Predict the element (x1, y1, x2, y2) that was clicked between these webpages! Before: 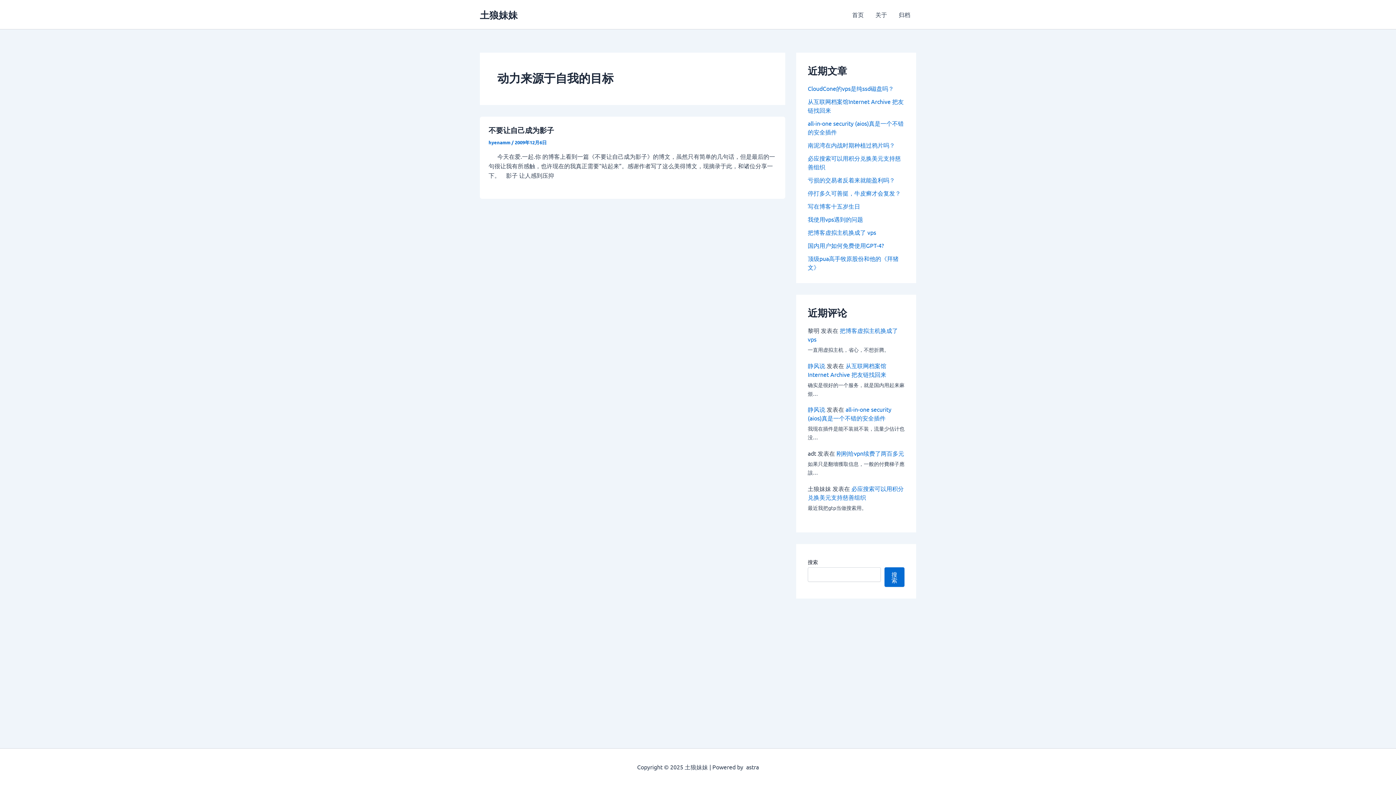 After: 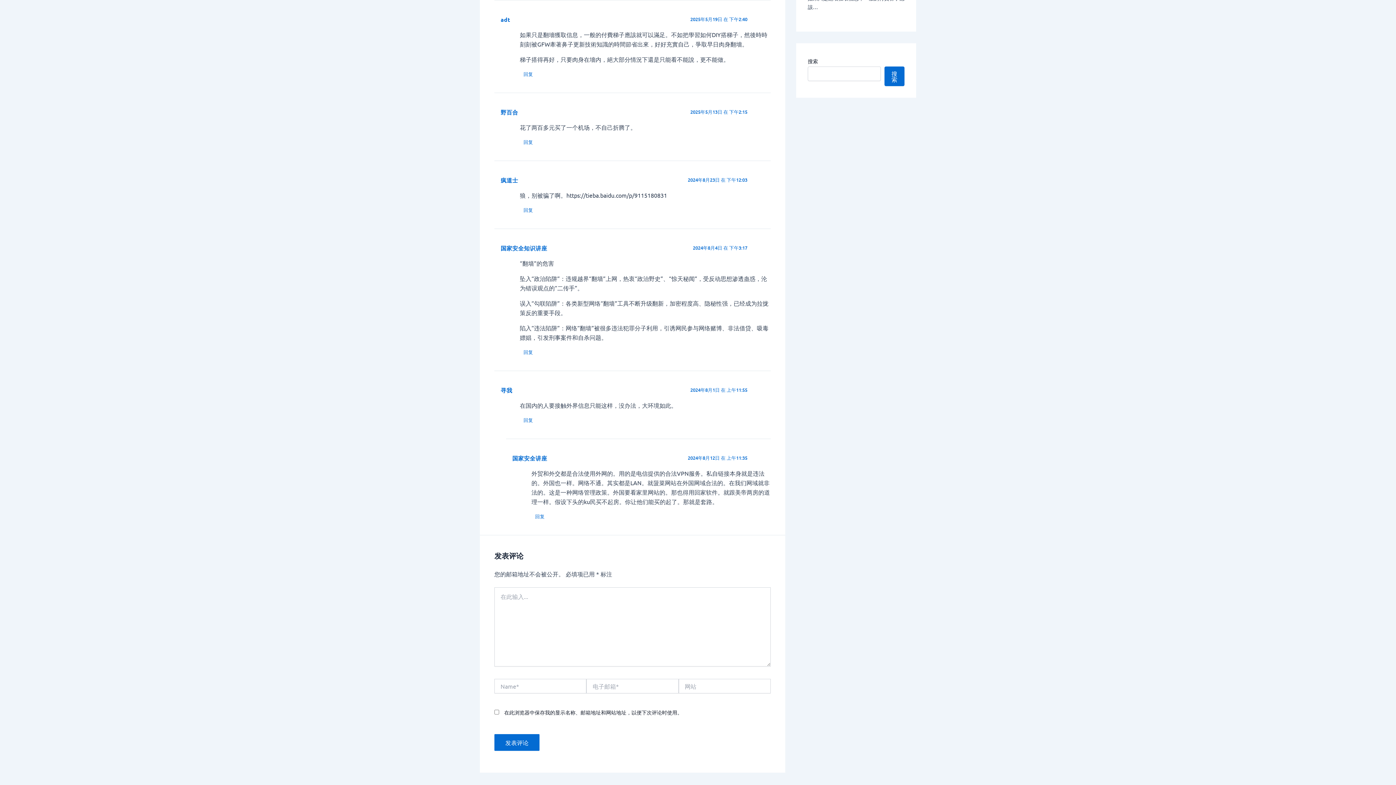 Action: bbox: (836, 449, 904, 457) label: 刚刚给vpn续费了两百多元